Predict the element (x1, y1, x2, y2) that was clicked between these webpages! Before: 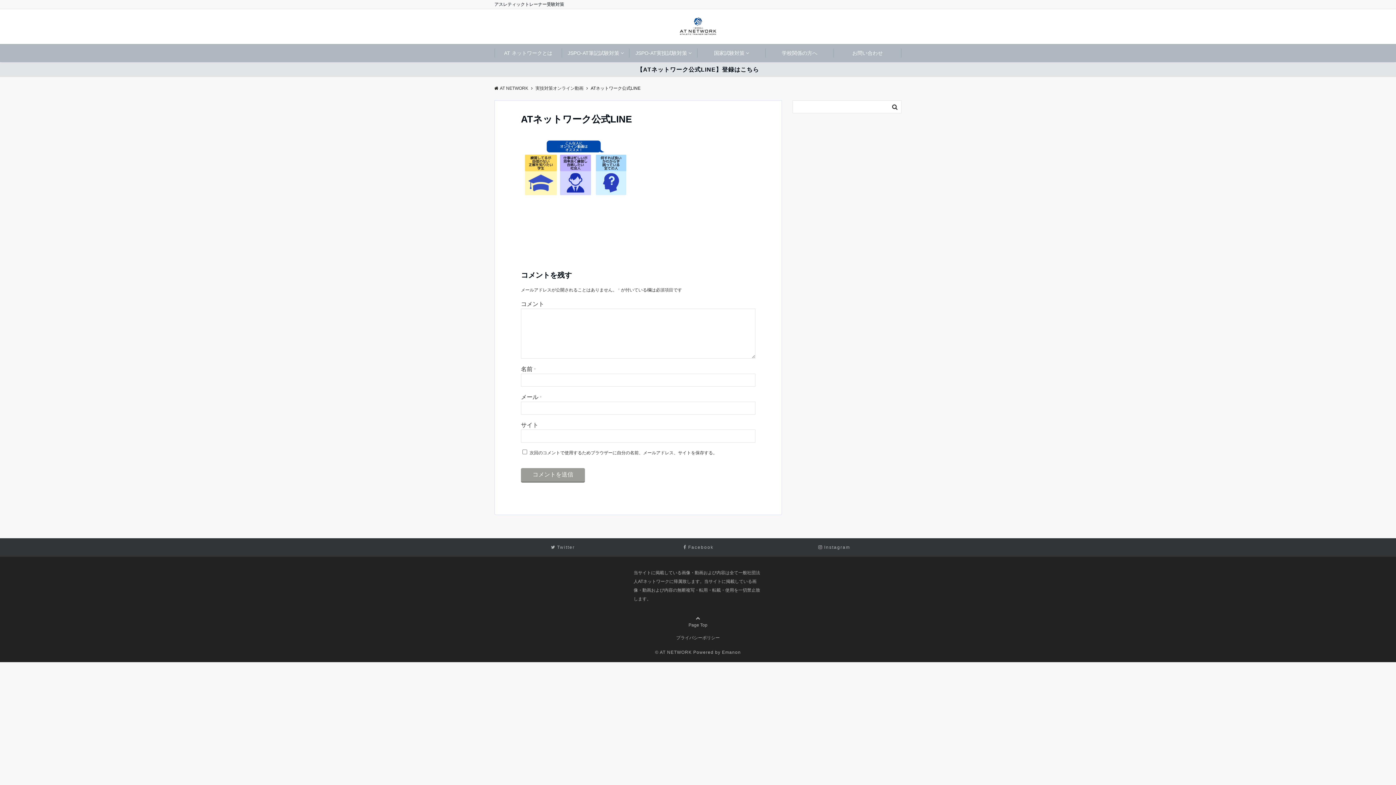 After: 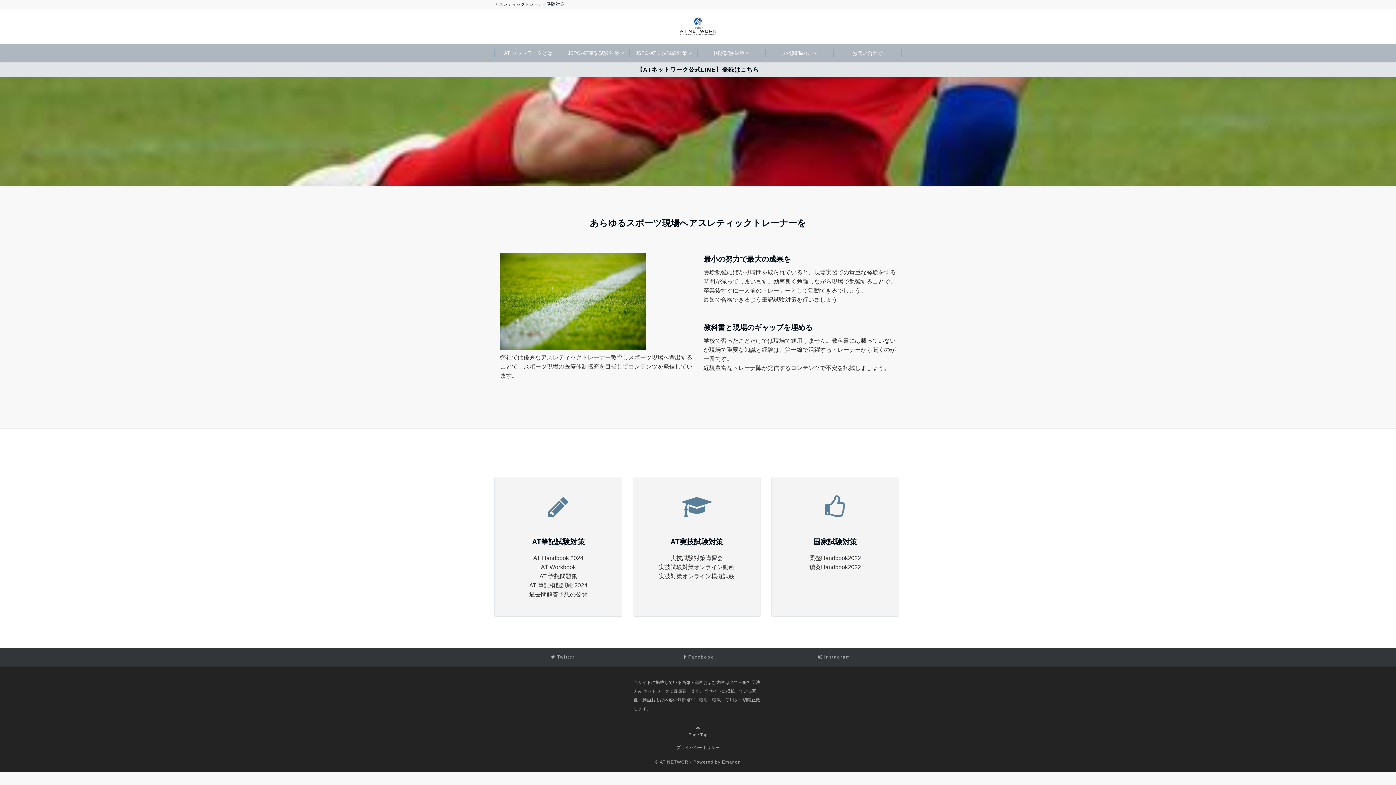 Action: label: AT NETWORK bbox: (494, 85, 528, 90)